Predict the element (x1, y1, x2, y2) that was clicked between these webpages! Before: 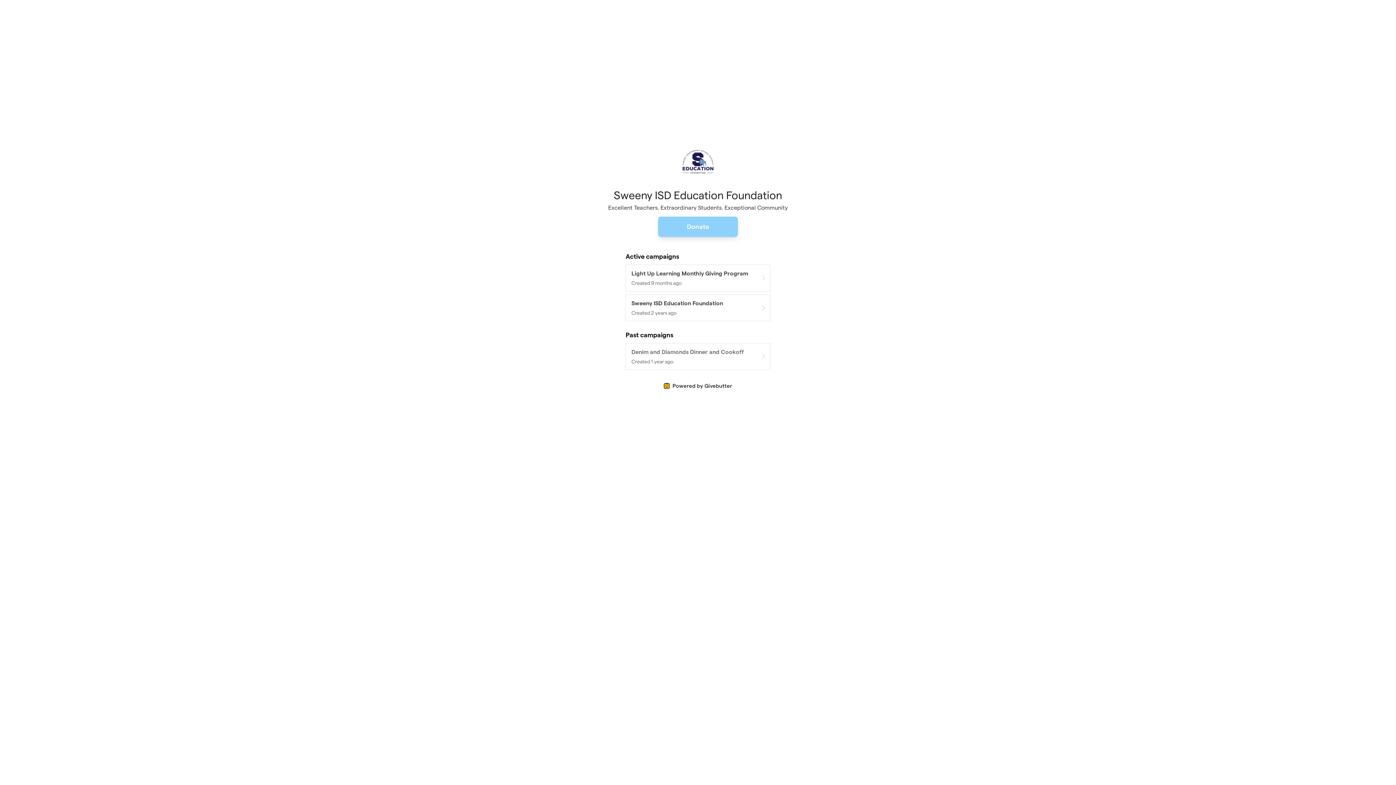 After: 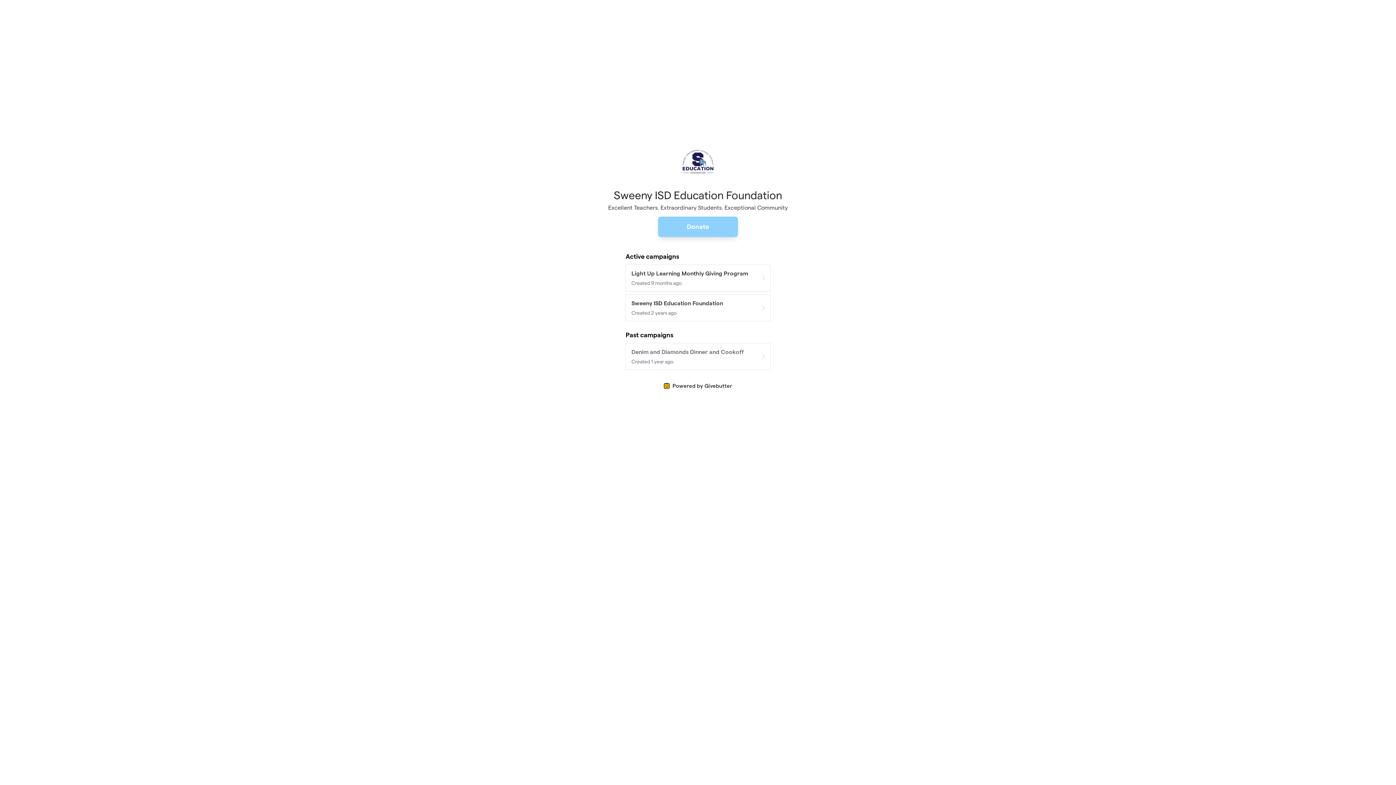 Action: bbox: (664, 382, 732, 389) label:  

Powered by Givebutter